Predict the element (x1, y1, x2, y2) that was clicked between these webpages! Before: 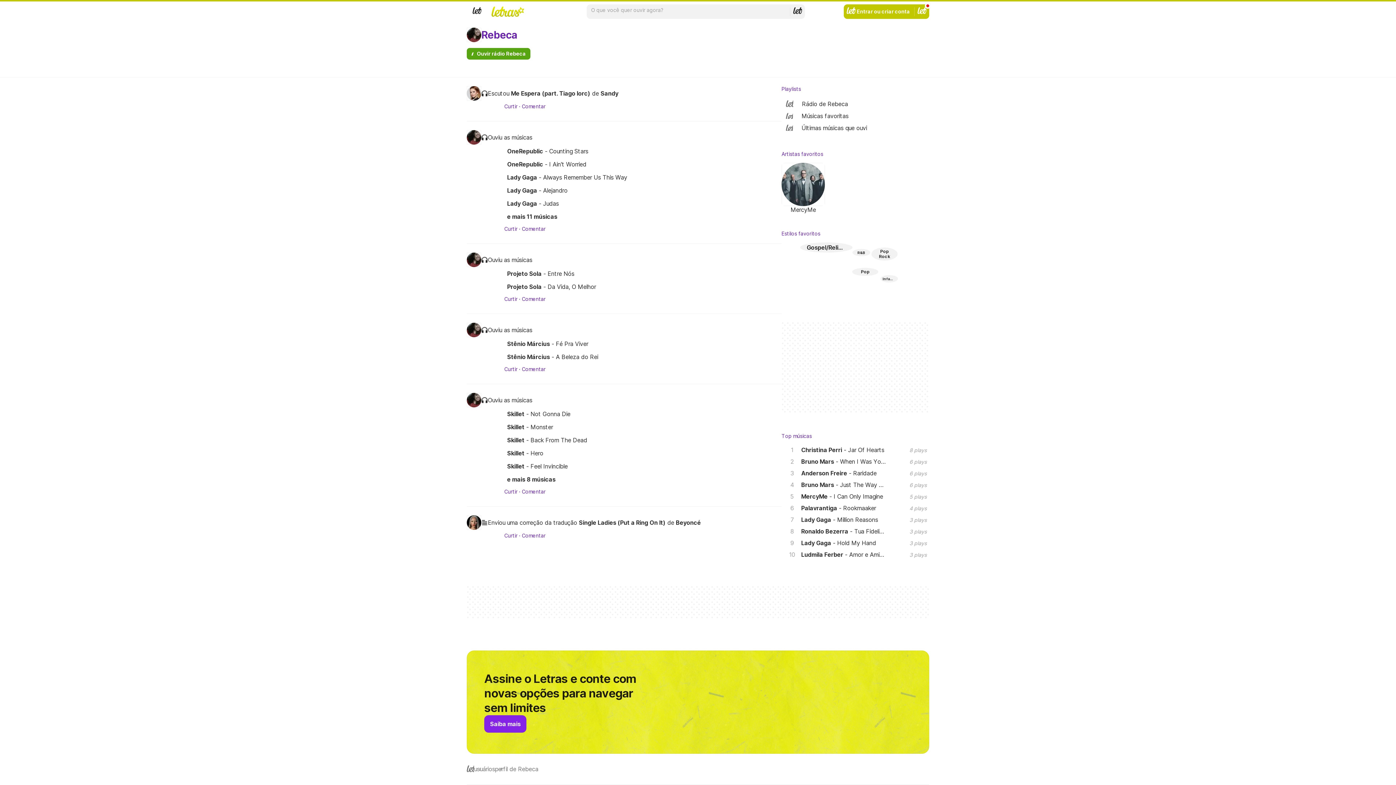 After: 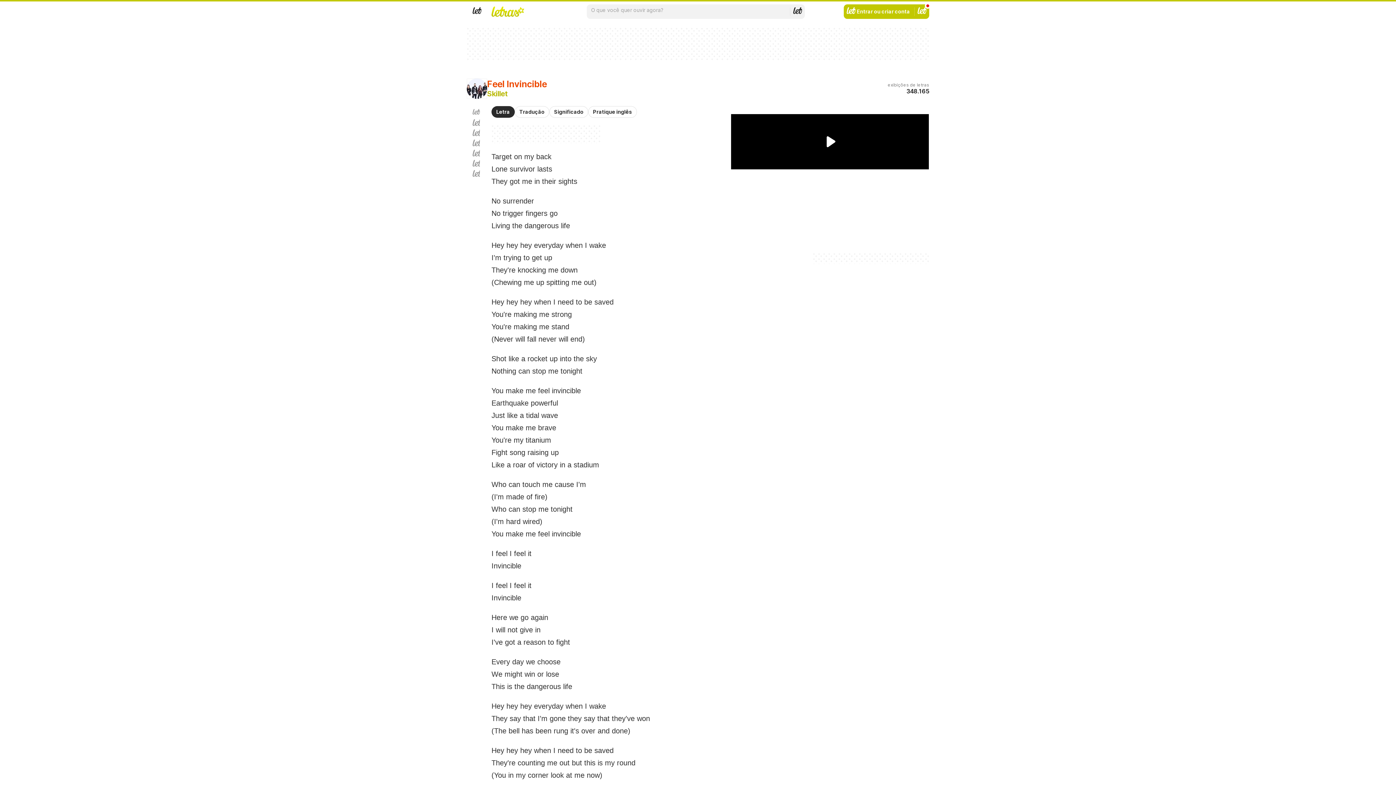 Action: label: Skillet - Feel Invincible bbox: (504, 460, 781, 473)